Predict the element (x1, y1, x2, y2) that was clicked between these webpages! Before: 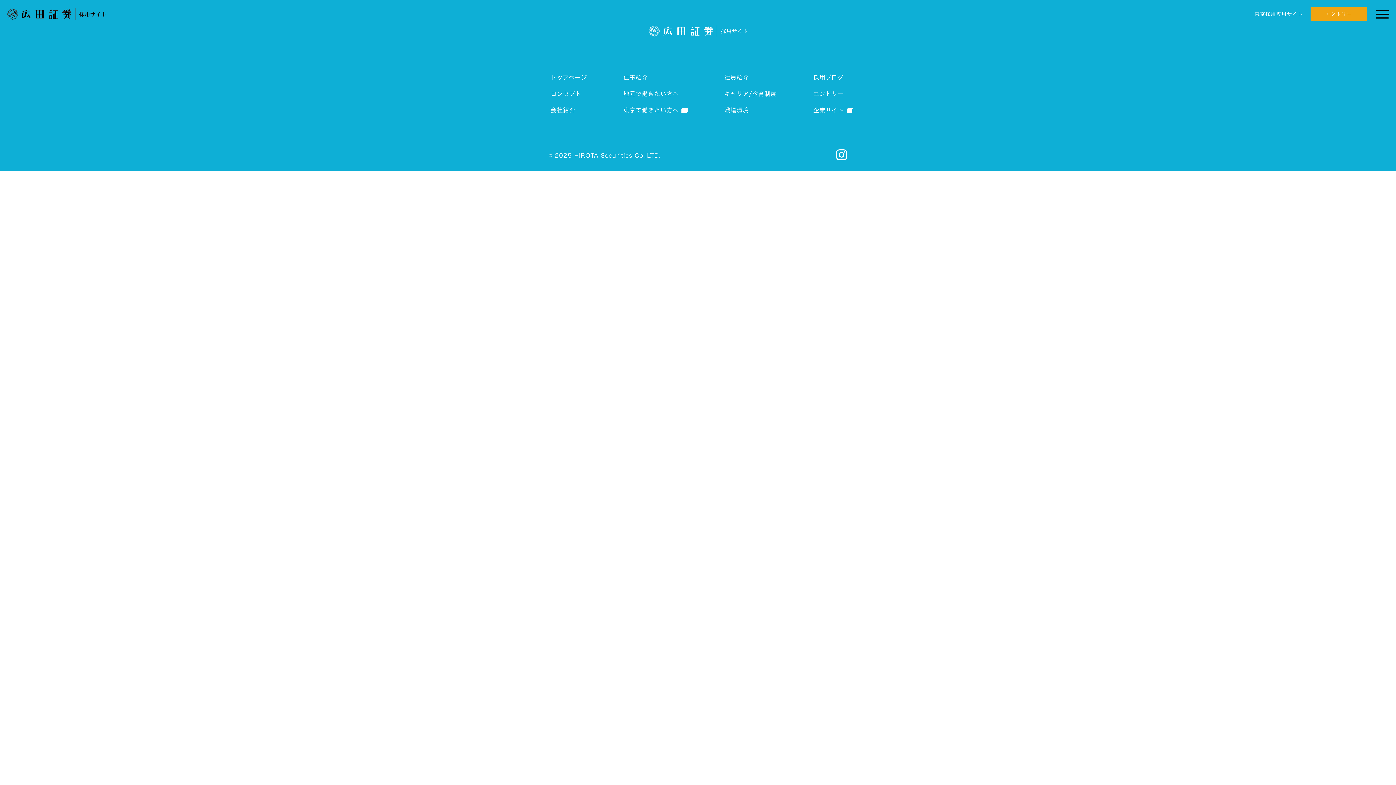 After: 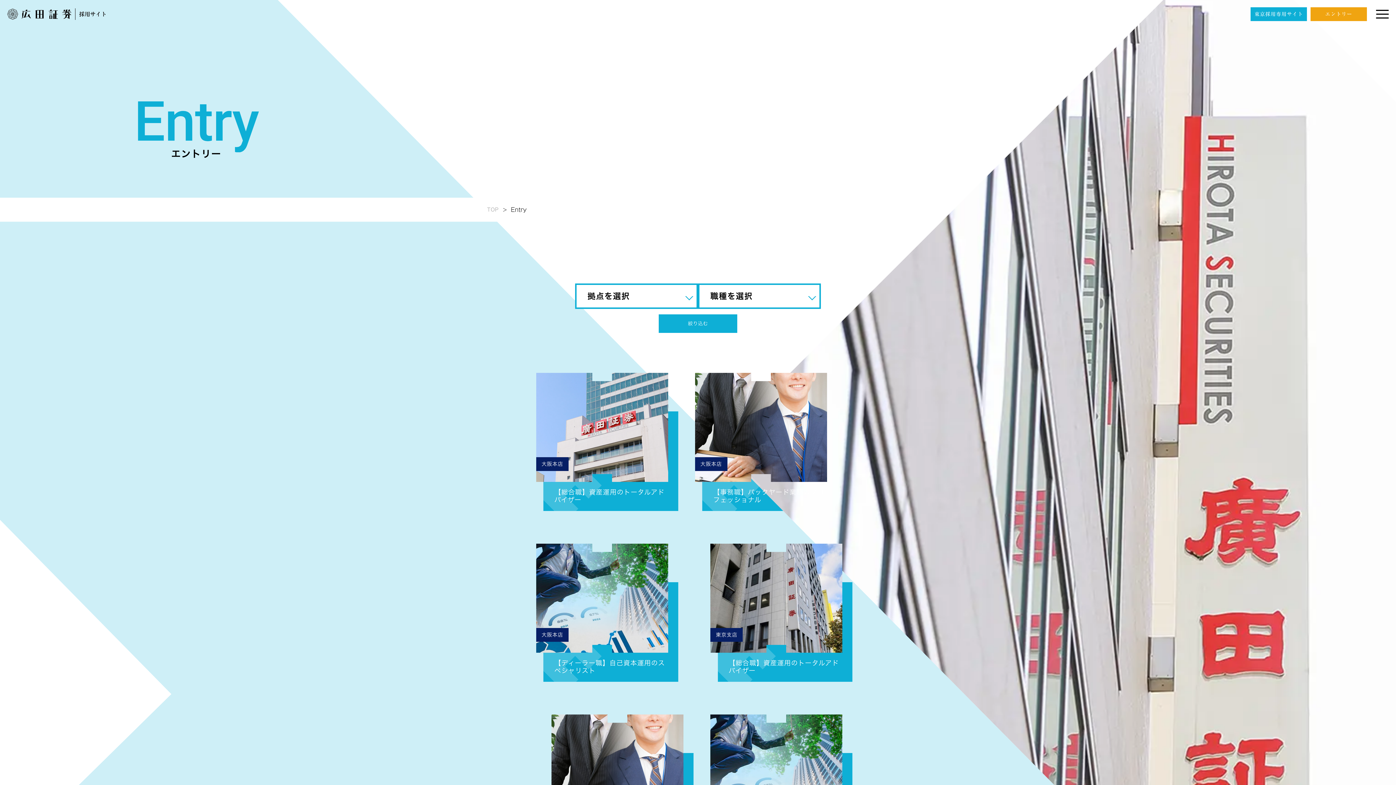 Action: label: エントリー bbox: (811, 89, 846, 98)